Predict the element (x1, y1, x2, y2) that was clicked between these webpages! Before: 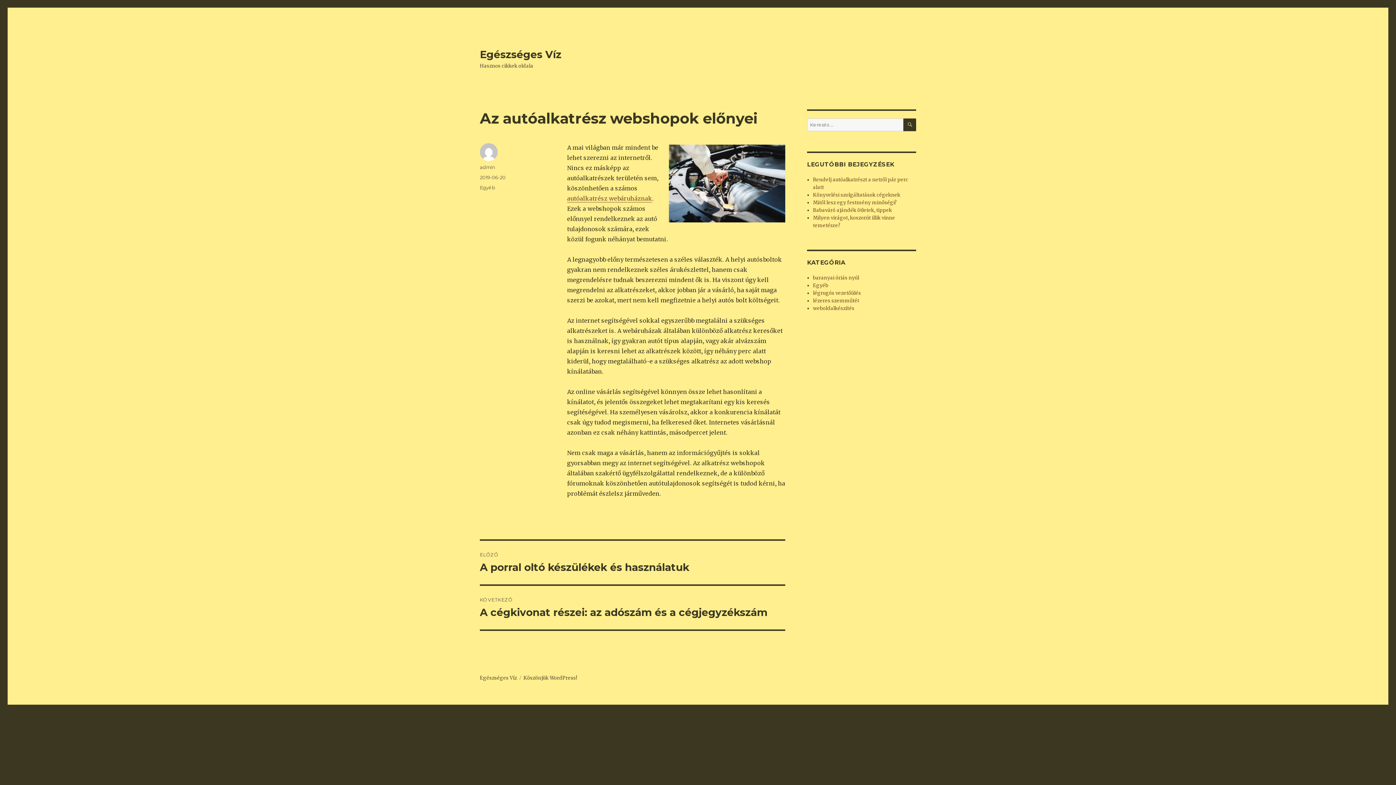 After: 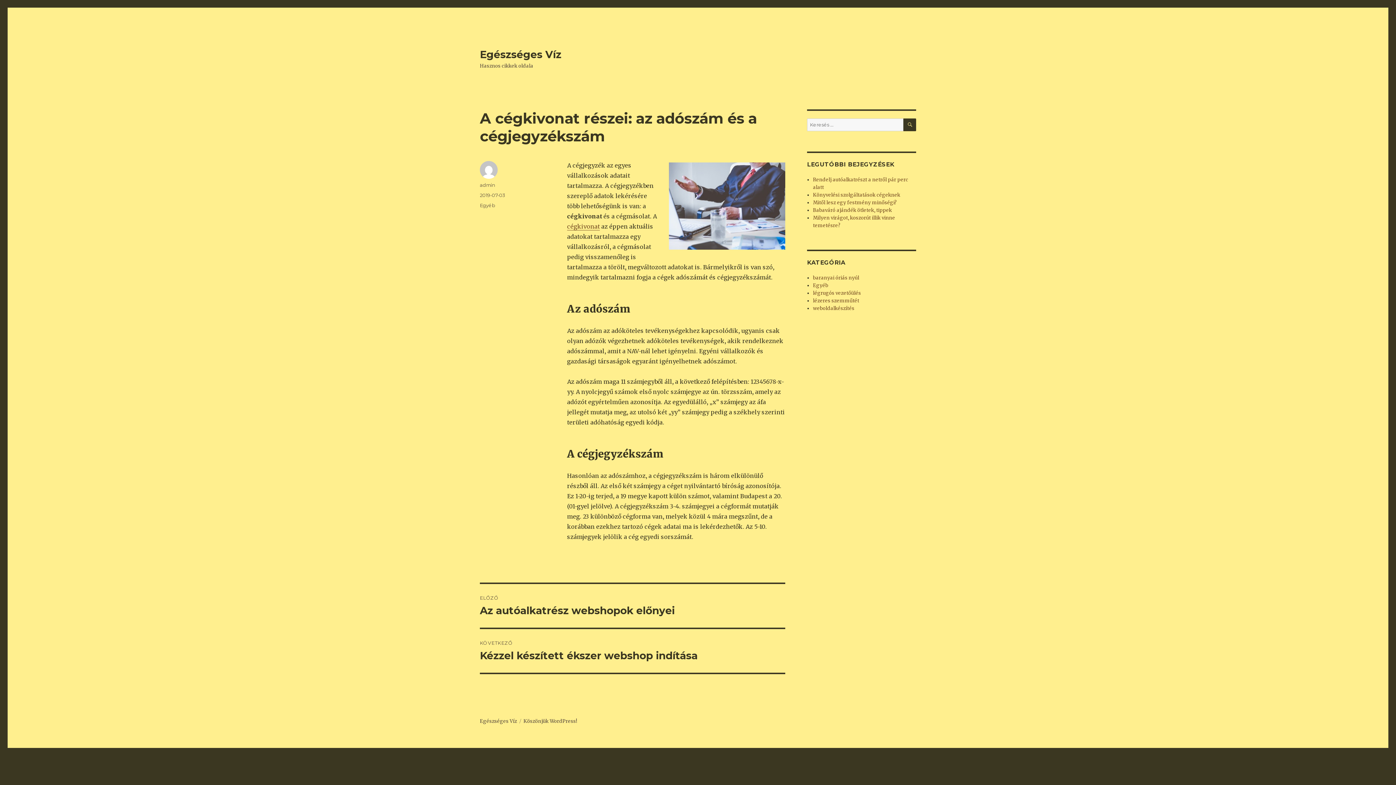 Action: label: KÖVETKEZŐ
Következő bejegyzés:
A cégkivonat részei: az adószám és a cégjegyzékszám bbox: (480, 586, 785, 629)